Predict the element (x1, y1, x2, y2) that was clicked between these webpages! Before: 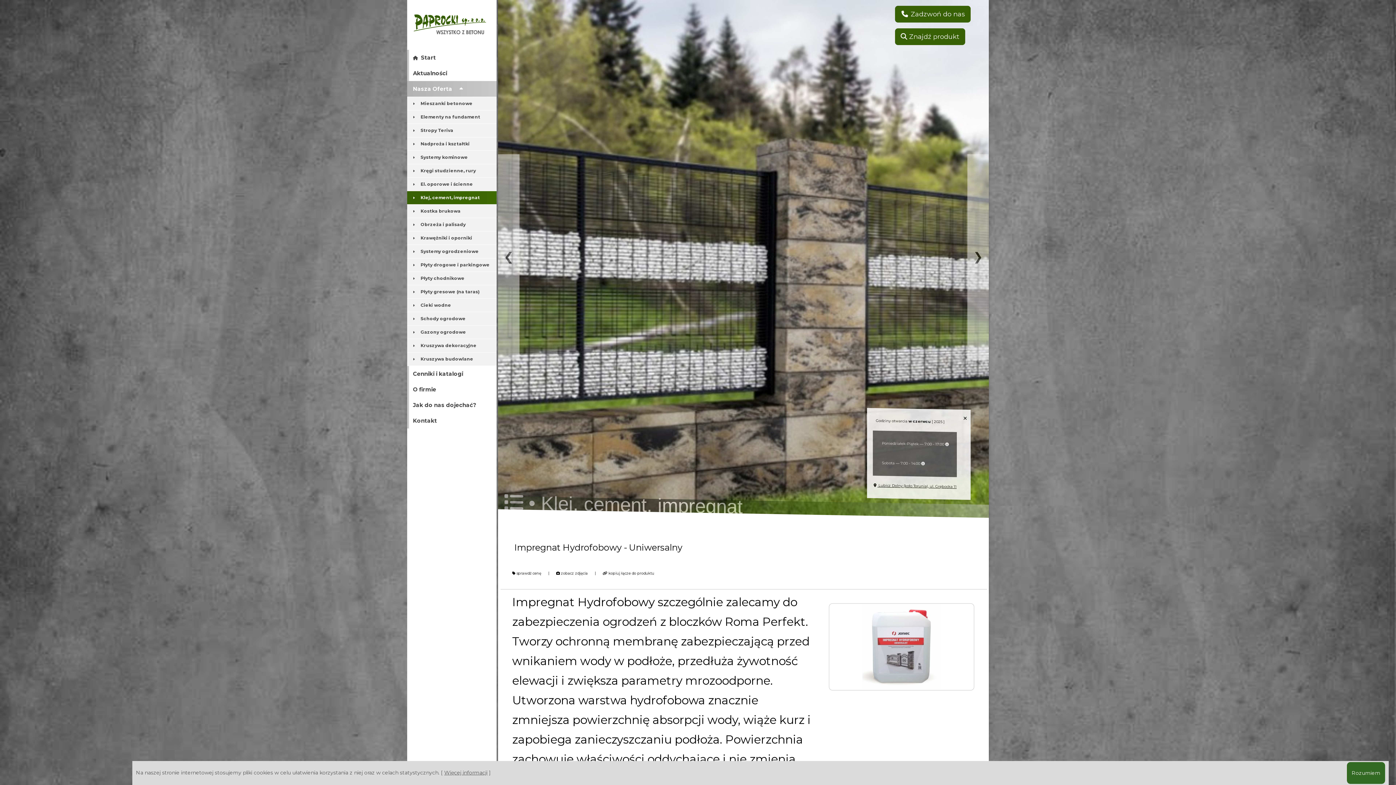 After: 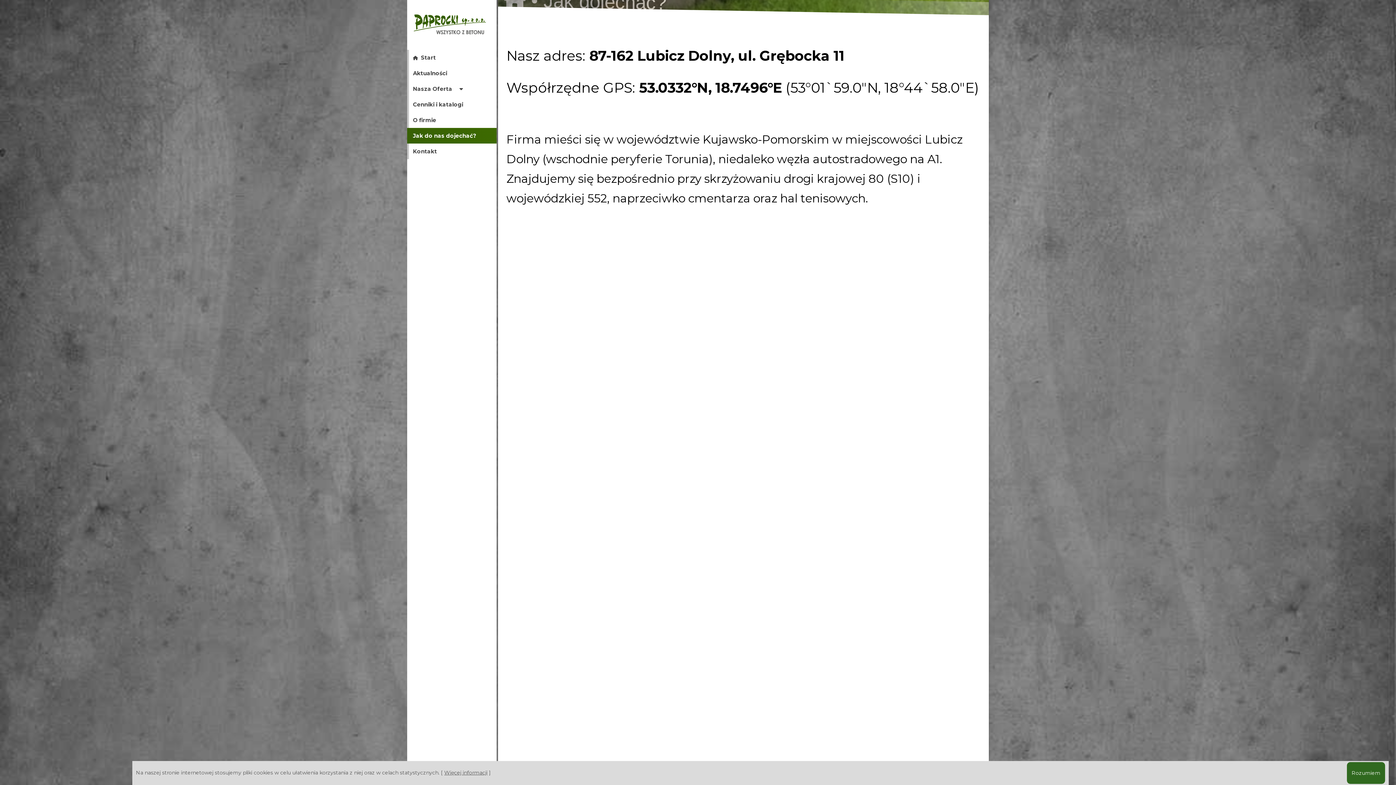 Action: label: Jak do nas dojechać? bbox: (407, 397, 496, 413)